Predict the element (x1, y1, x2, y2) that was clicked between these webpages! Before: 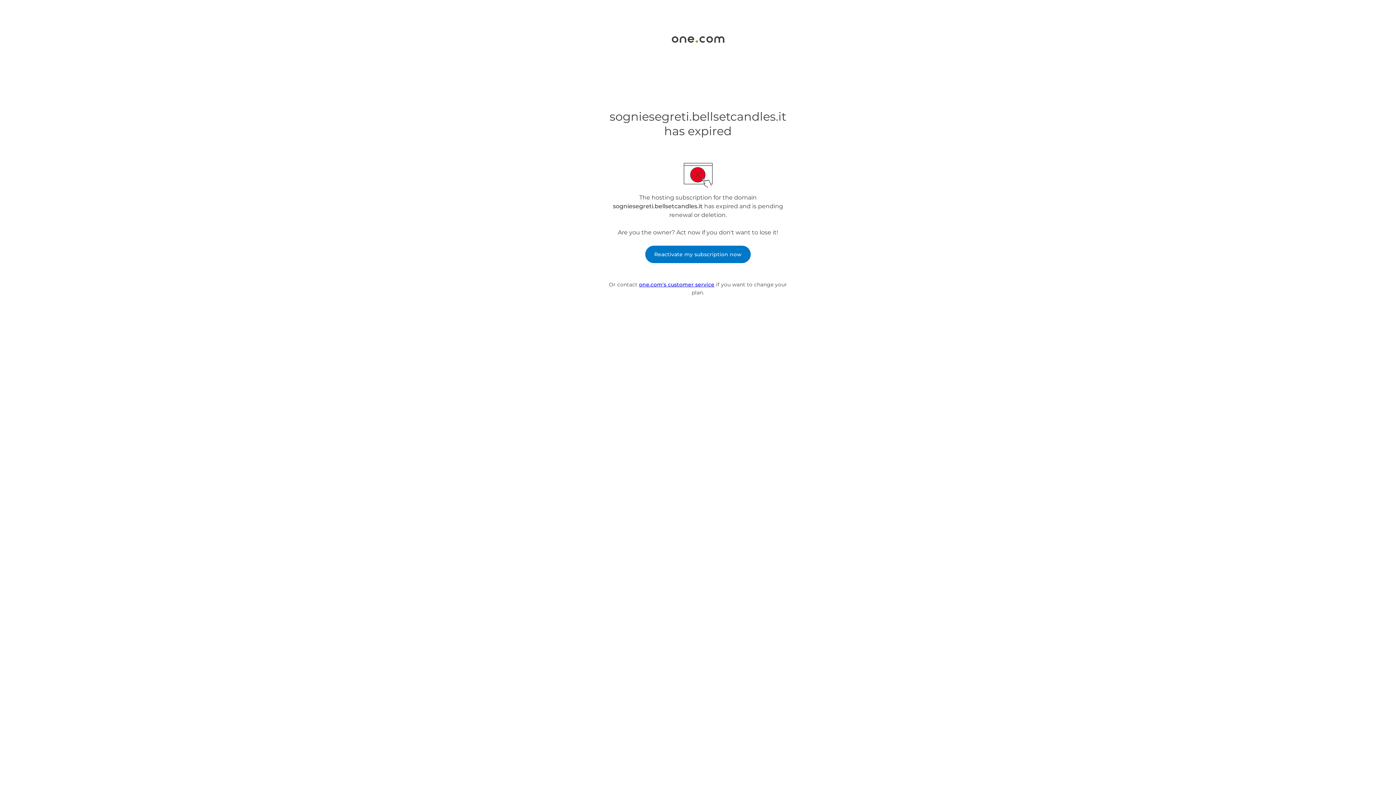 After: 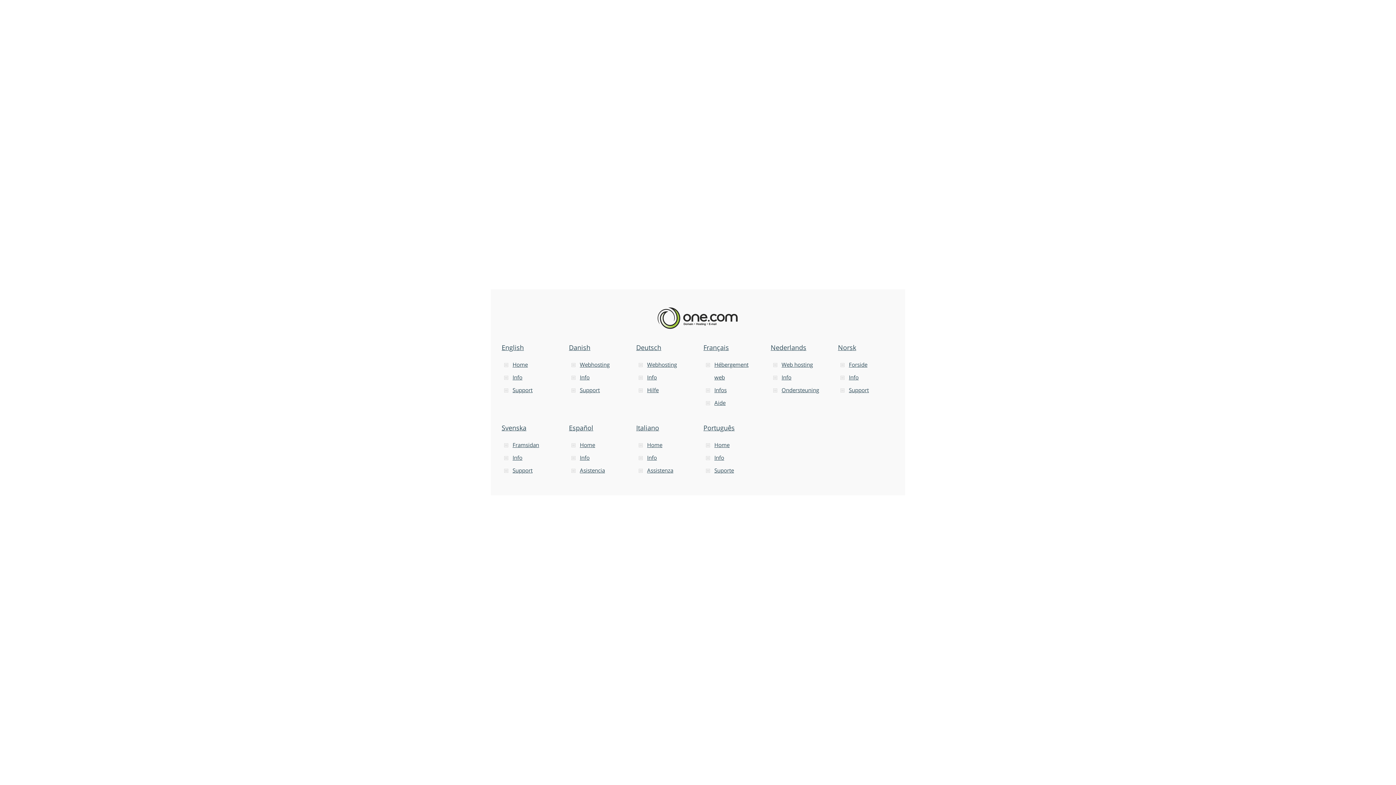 Action: bbox: (671, 37, 724, 44)